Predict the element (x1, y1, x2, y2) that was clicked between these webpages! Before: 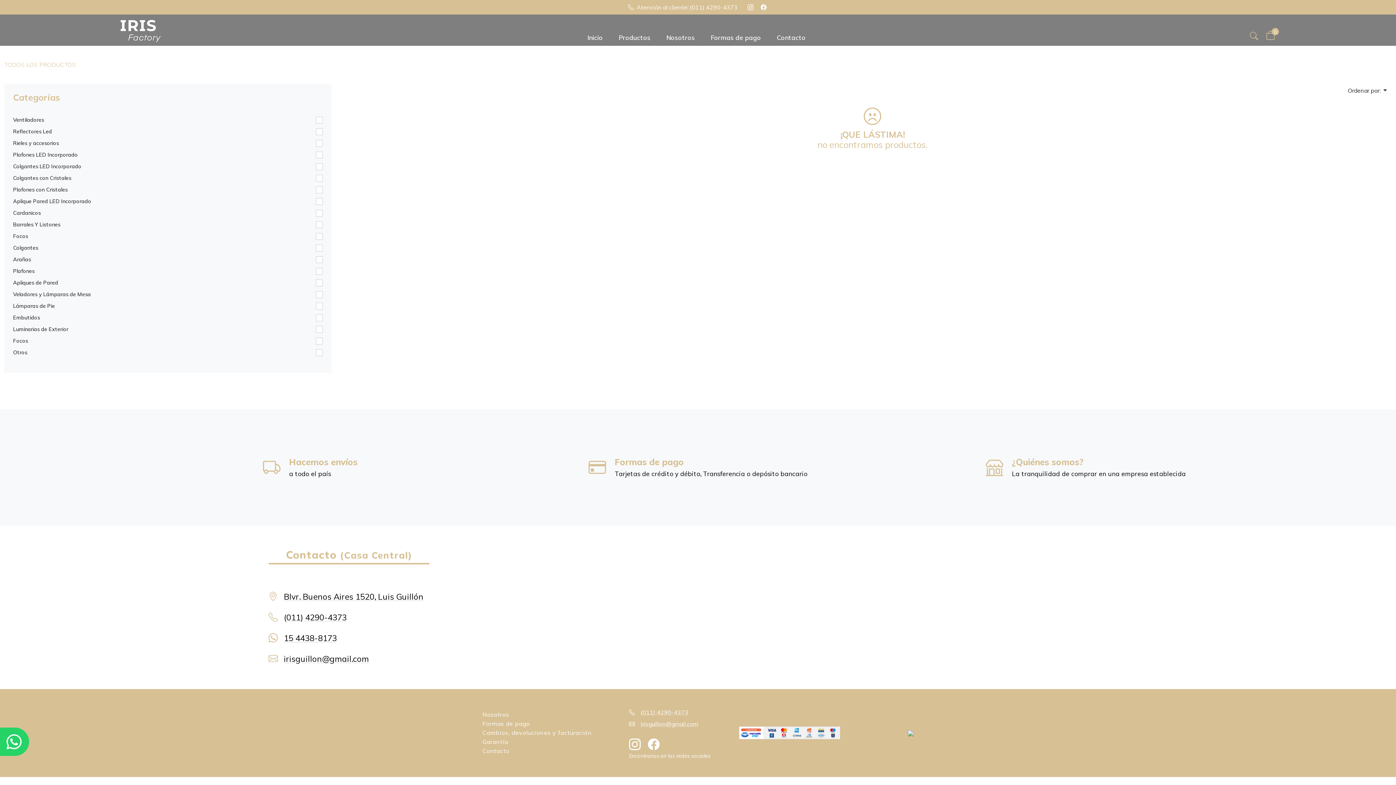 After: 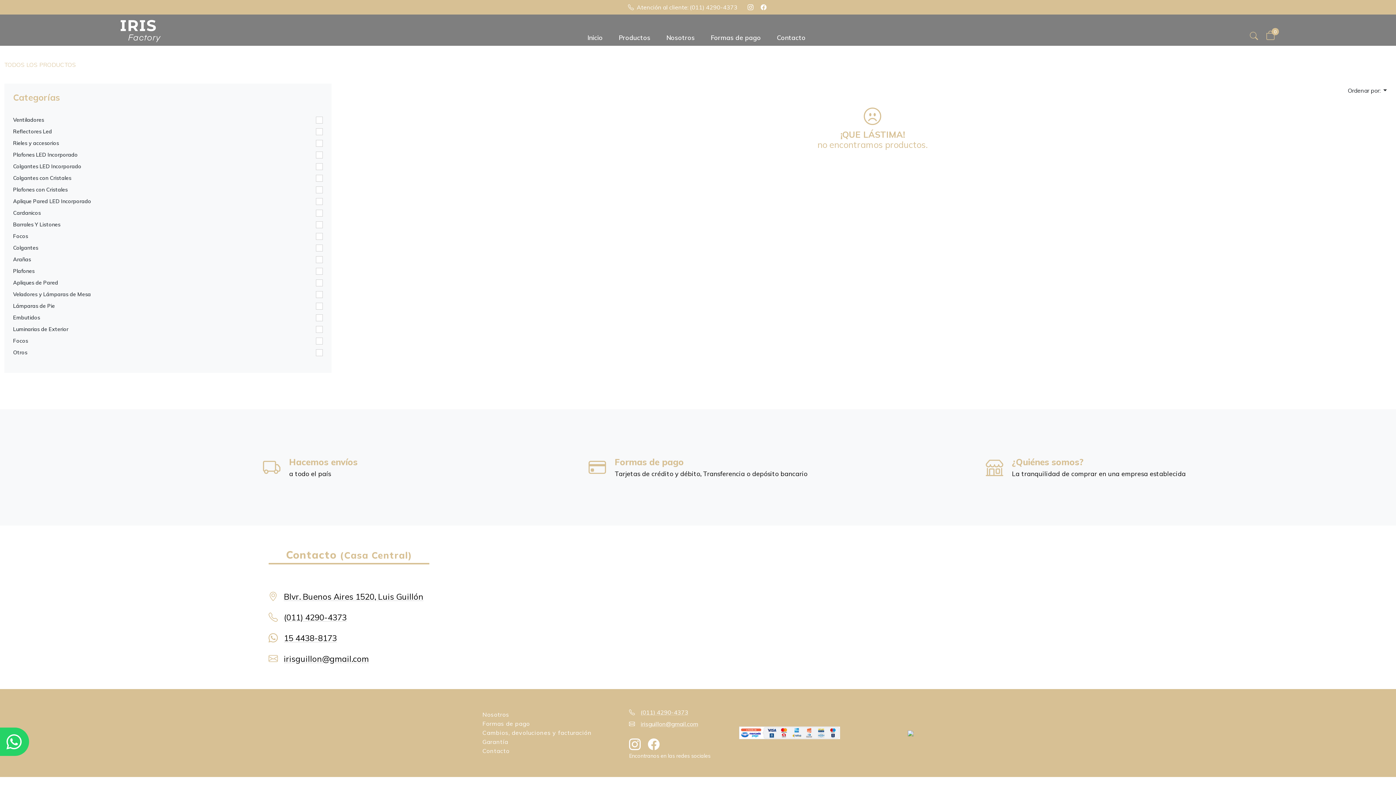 Action: bbox: (629, 743, 640, 750)